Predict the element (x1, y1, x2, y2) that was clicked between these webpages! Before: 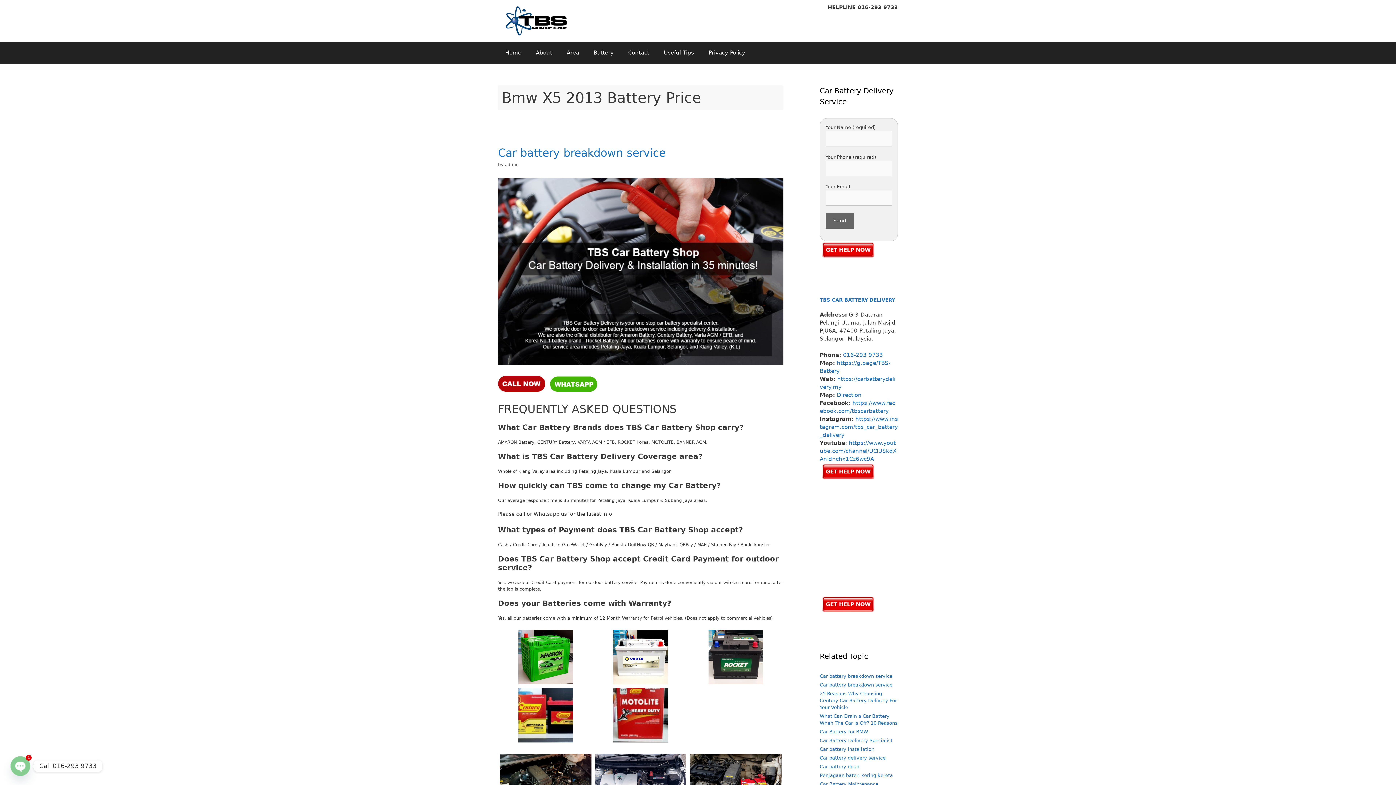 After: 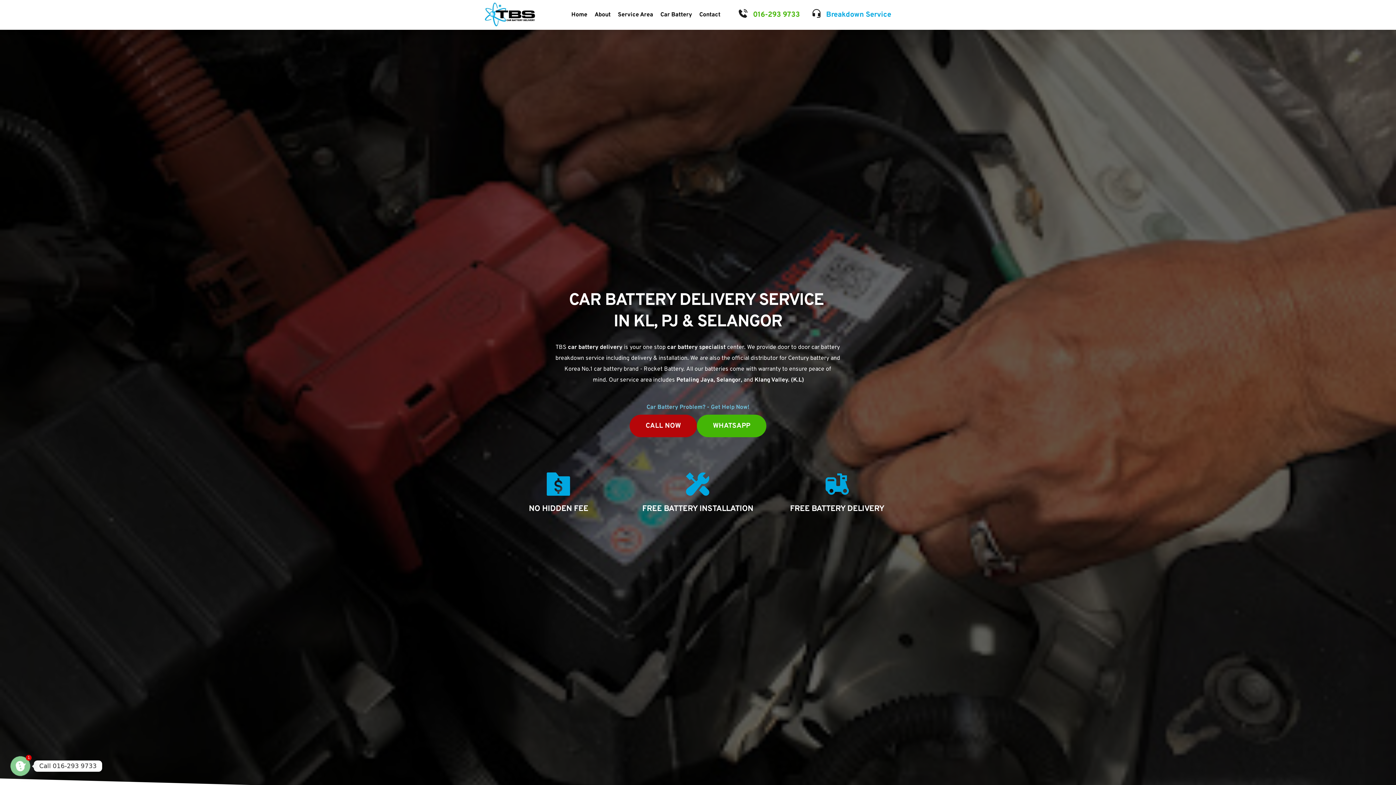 Action: label: TBS CAR BATTERY DELIVERY bbox: (820, 297, 895, 302)